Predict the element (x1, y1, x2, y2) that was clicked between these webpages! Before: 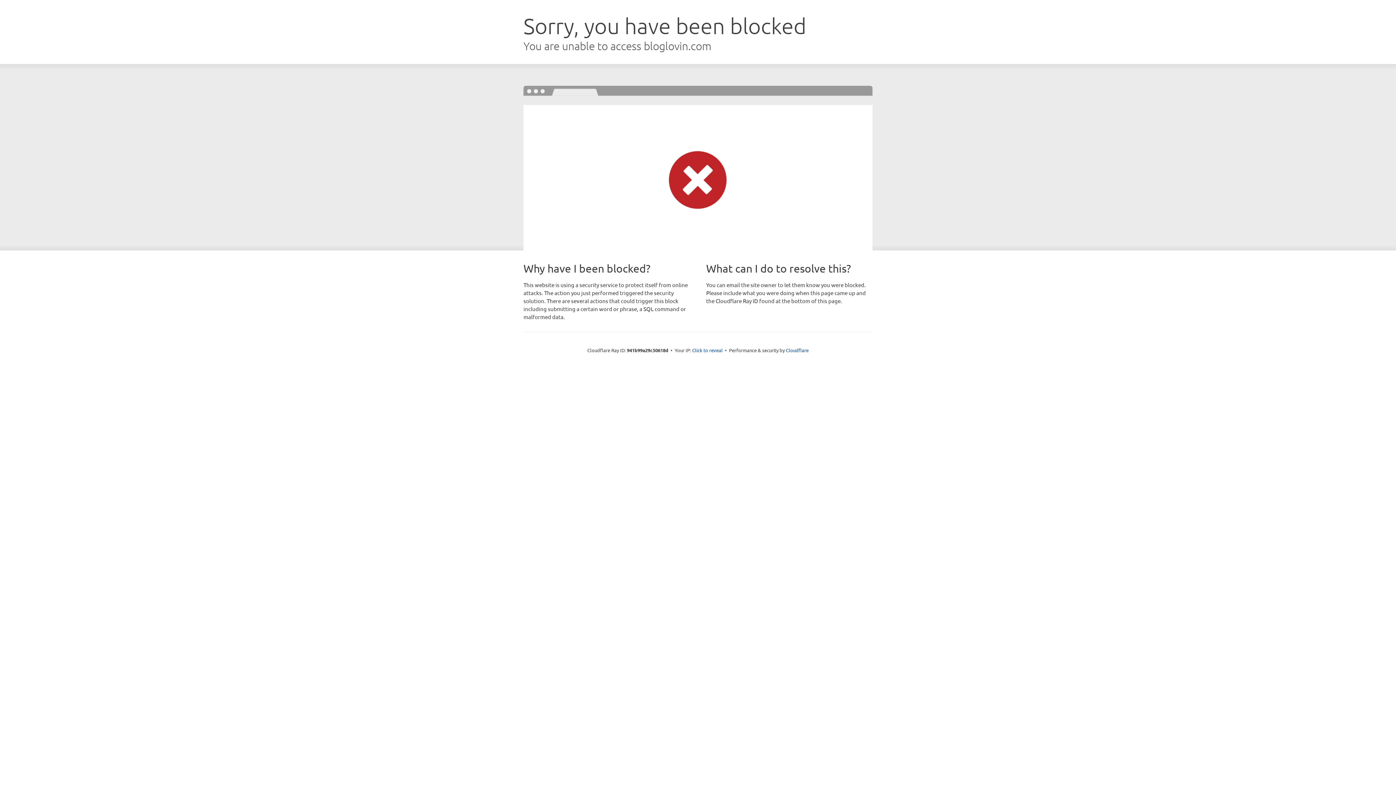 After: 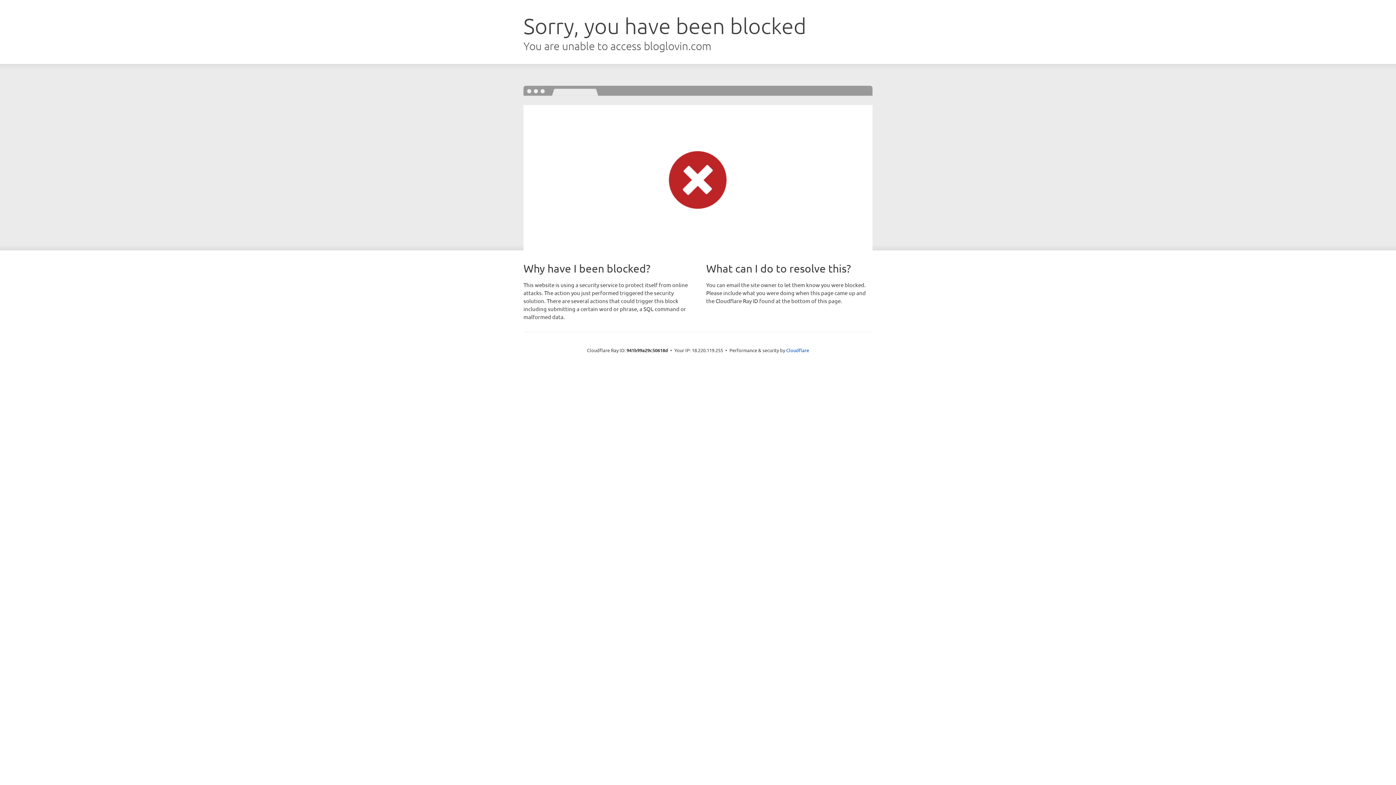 Action: bbox: (692, 346, 722, 353) label: Click to reveal